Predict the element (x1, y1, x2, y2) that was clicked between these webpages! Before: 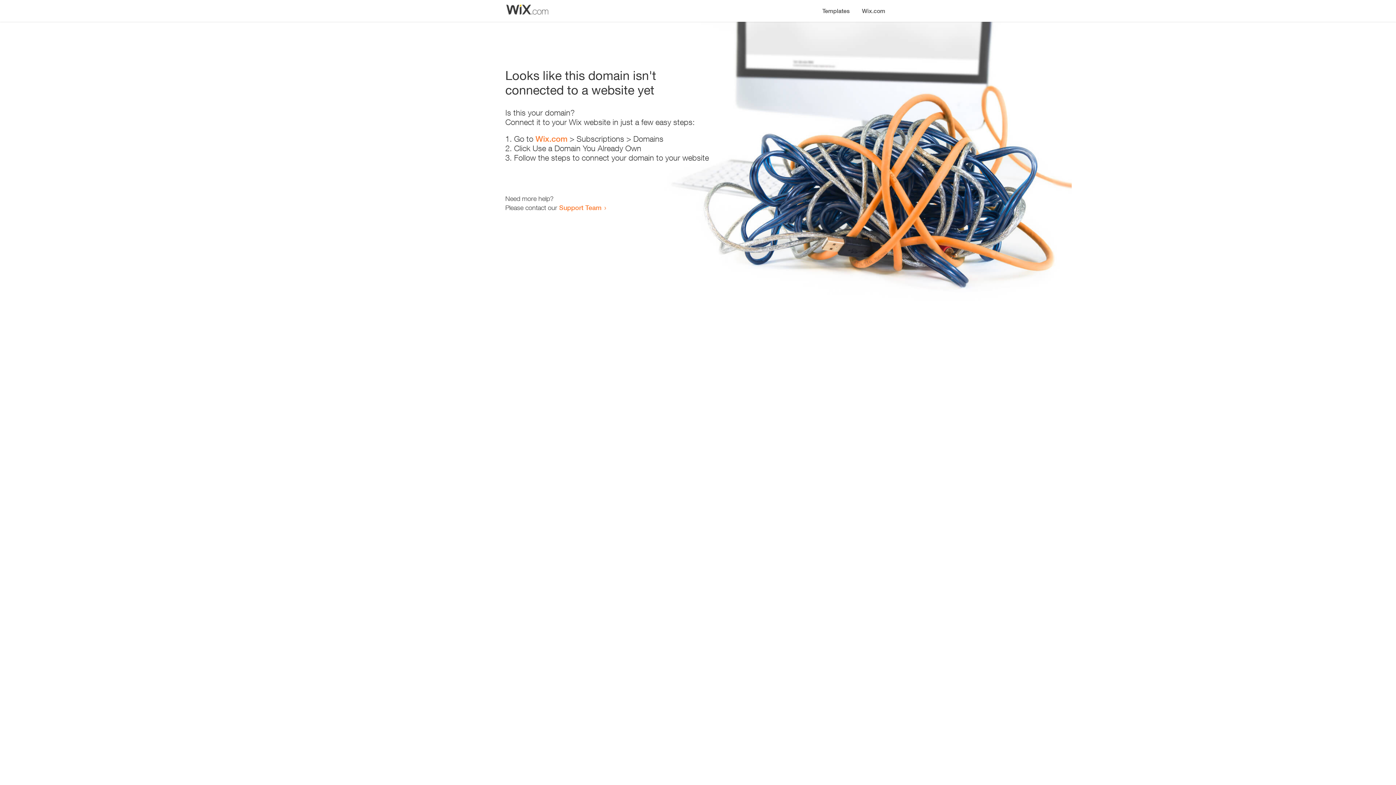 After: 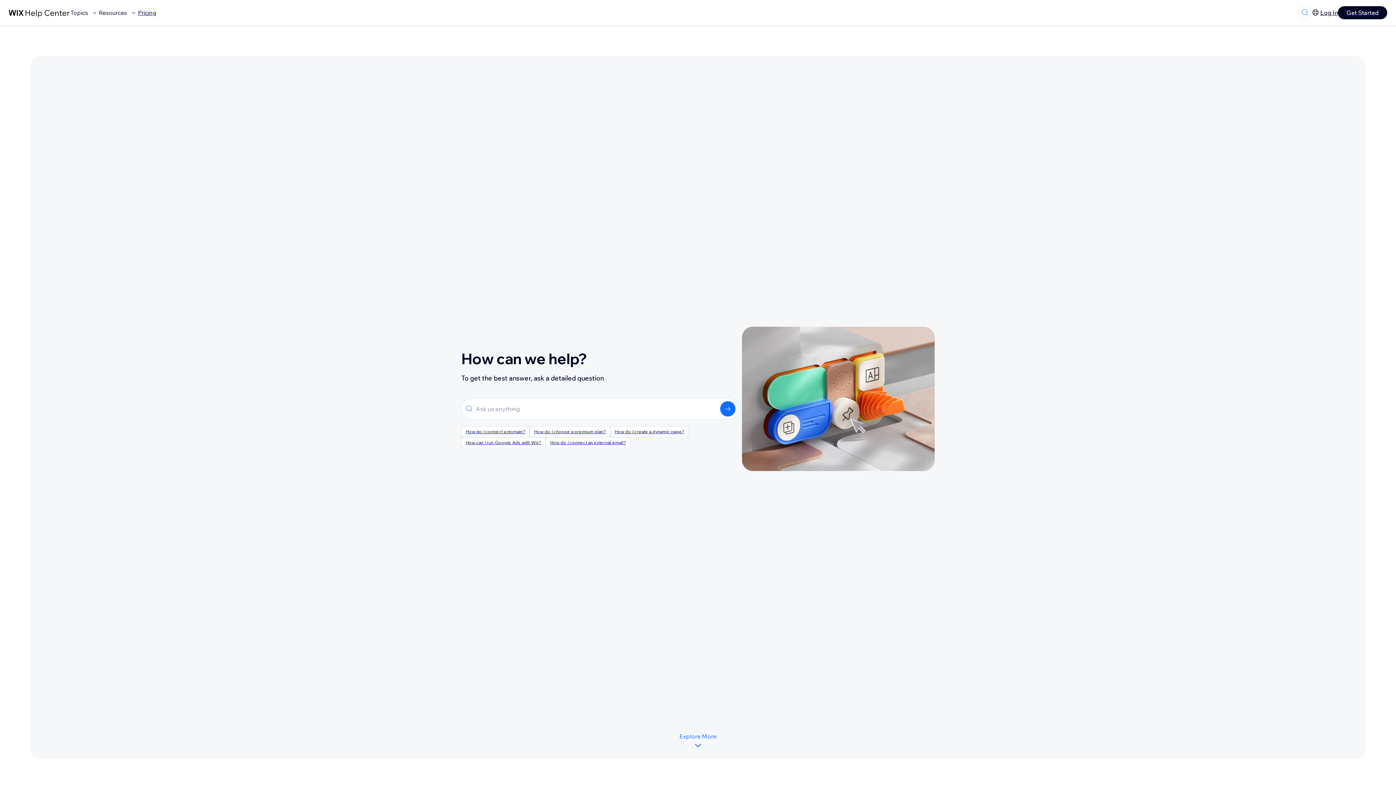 Action: label: Support Team bbox: (559, 203, 601, 211)